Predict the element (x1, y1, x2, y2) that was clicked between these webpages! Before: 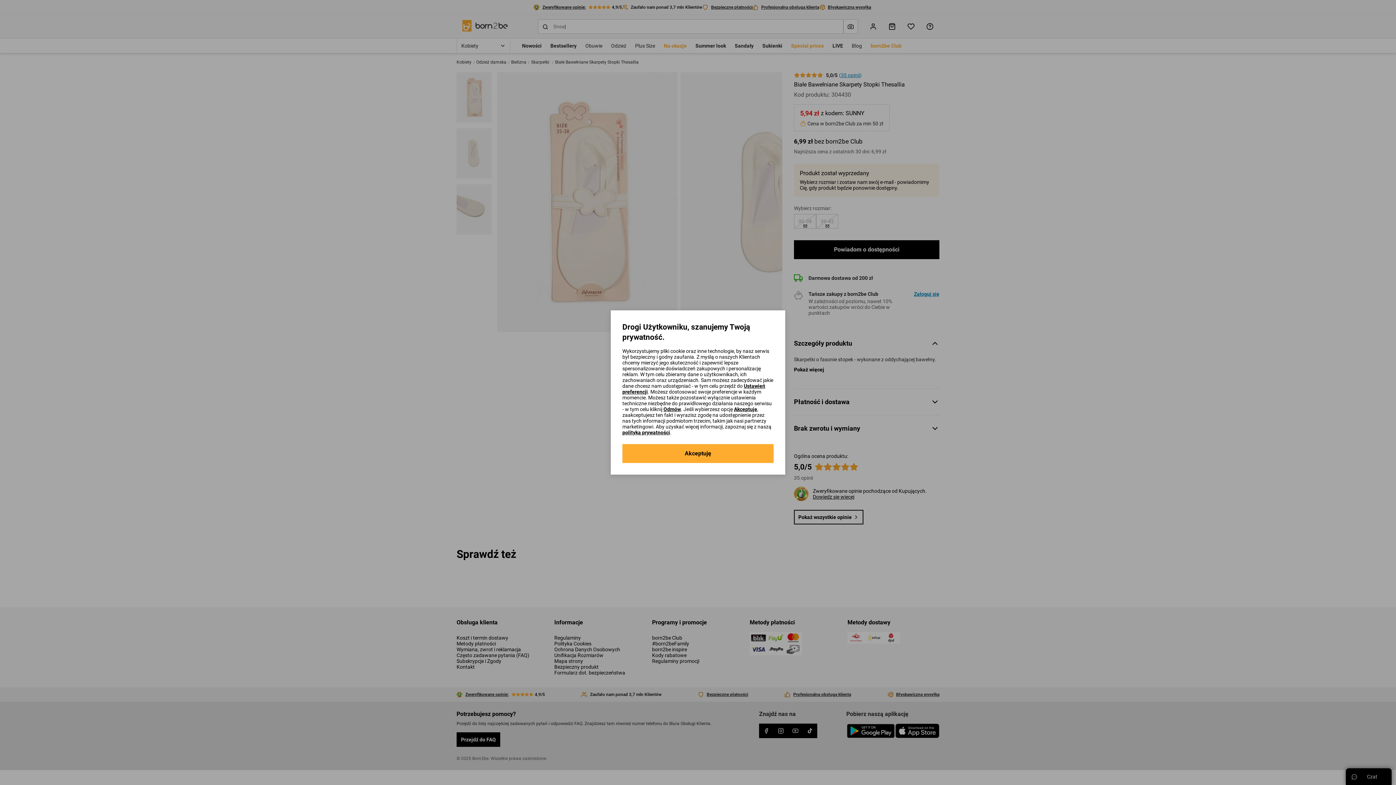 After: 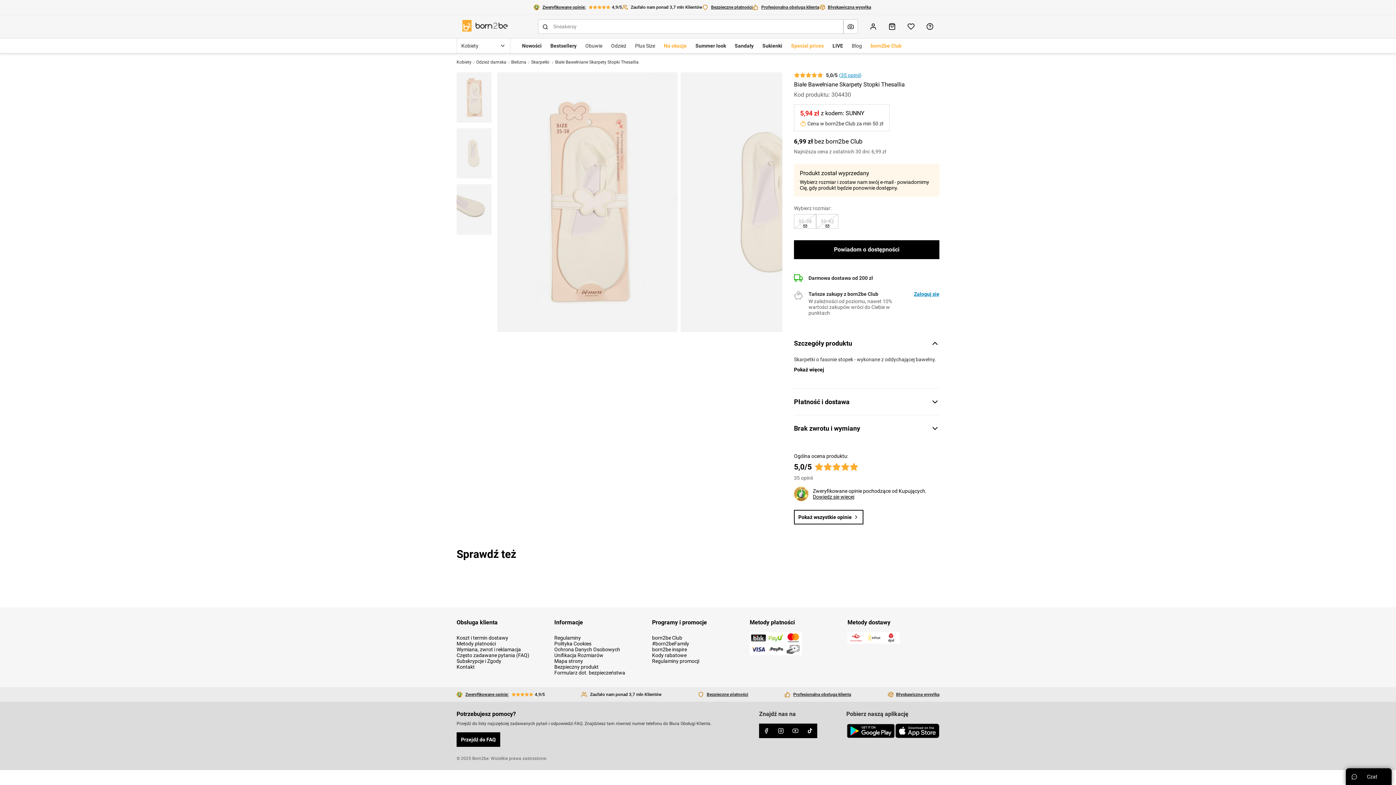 Action: label: Akceptuję bbox: (734, 406, 757, 412)